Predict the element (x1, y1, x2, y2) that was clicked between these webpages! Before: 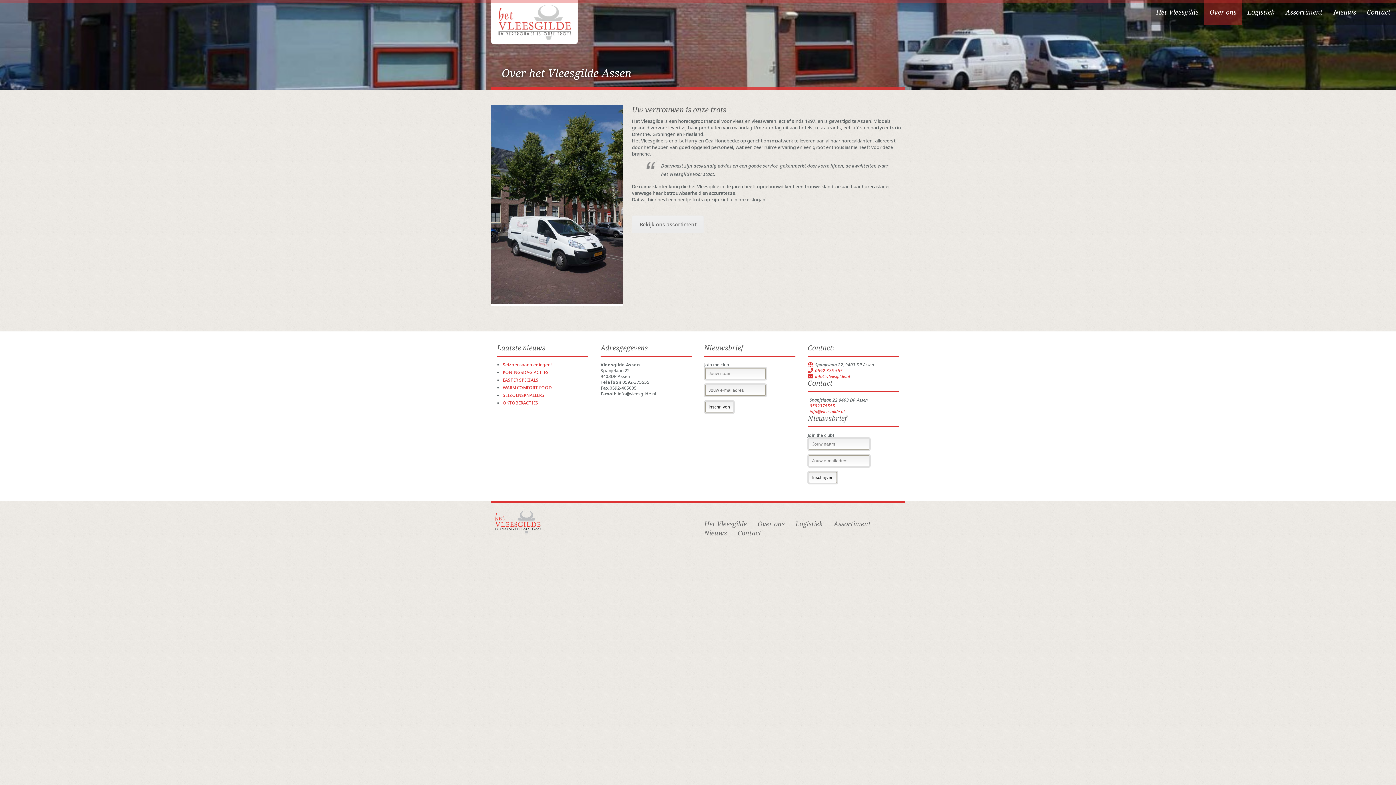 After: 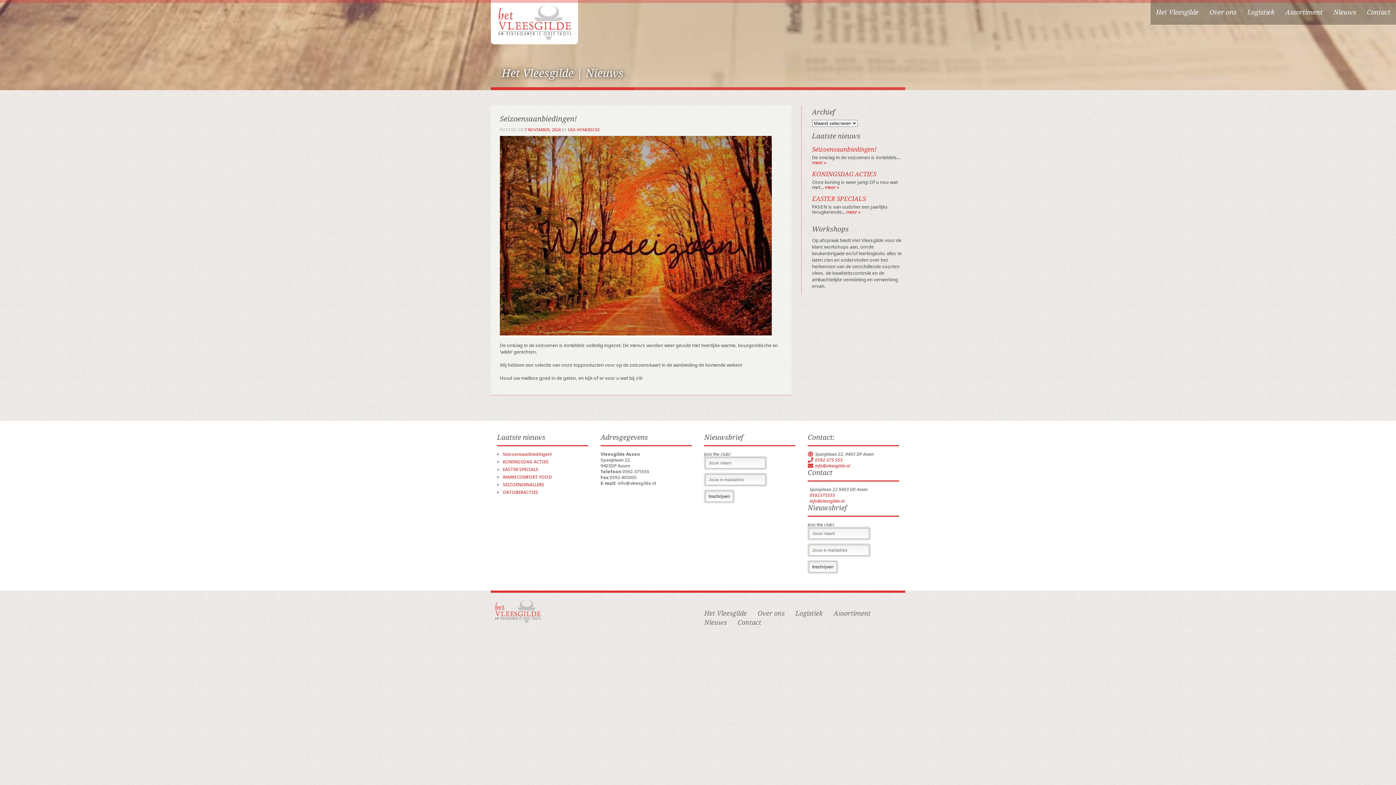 Action: label: Seizoensaanbiedingen! bbox: (502, 361, 551, 367)